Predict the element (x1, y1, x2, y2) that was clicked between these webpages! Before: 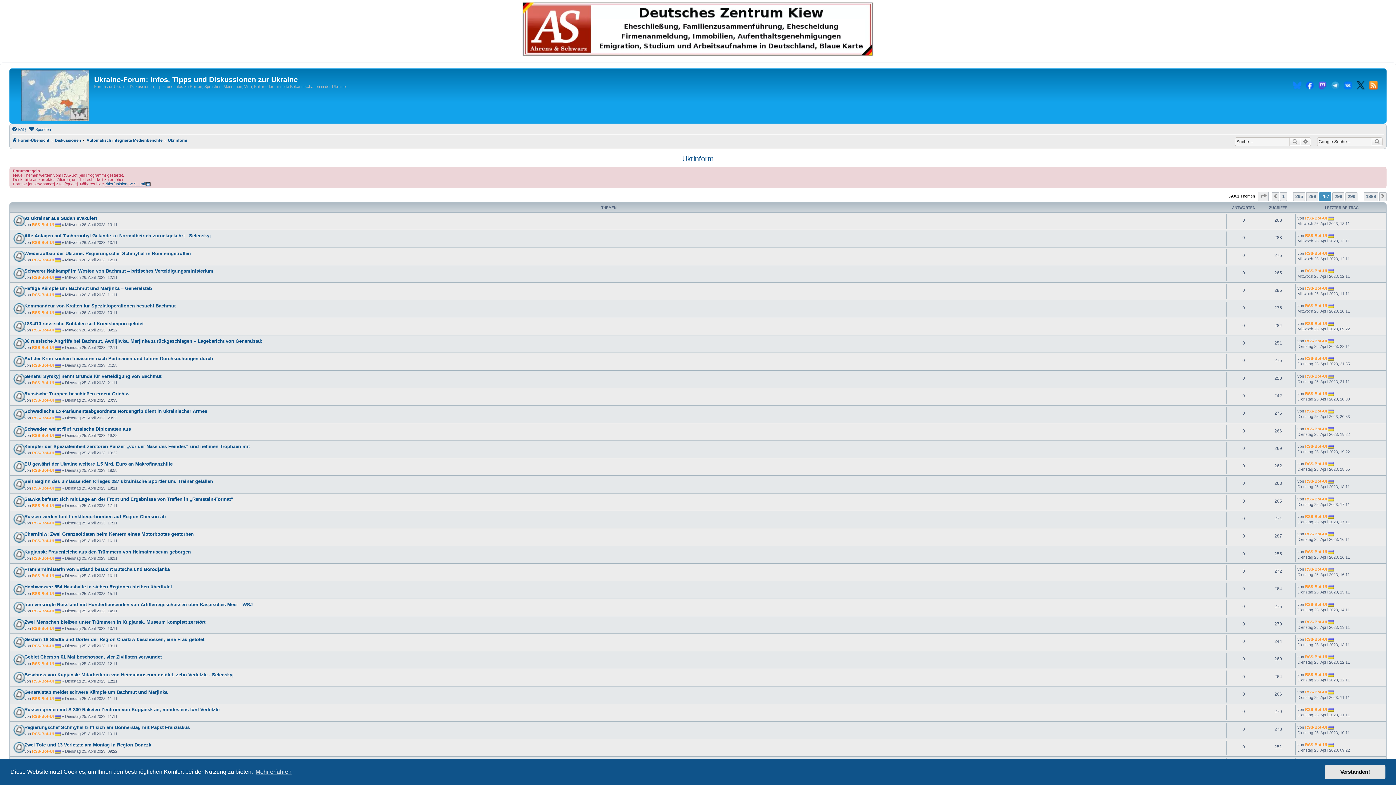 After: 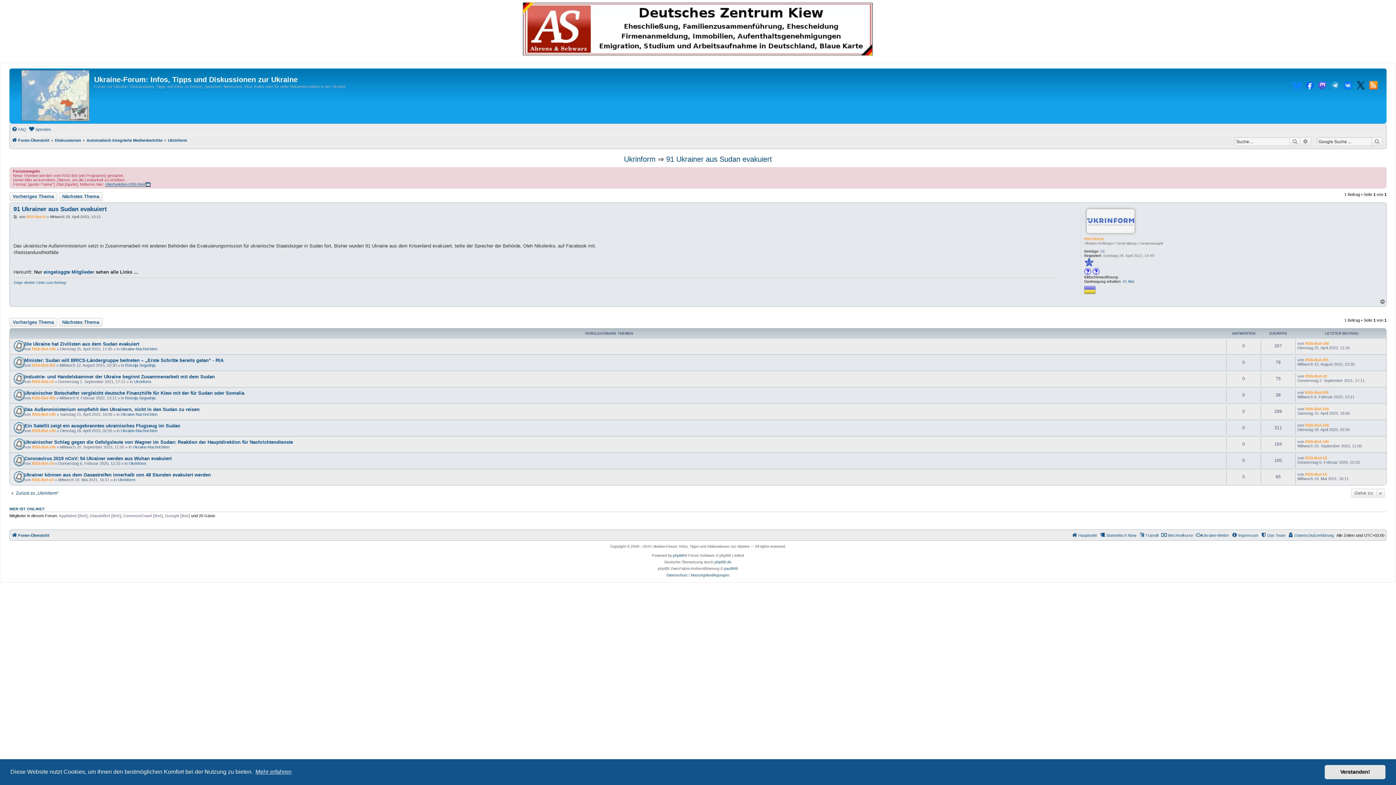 Action: label: 91 Ukrainer aus Sudan evakuiert bbox: (24, 215, 97, 221)